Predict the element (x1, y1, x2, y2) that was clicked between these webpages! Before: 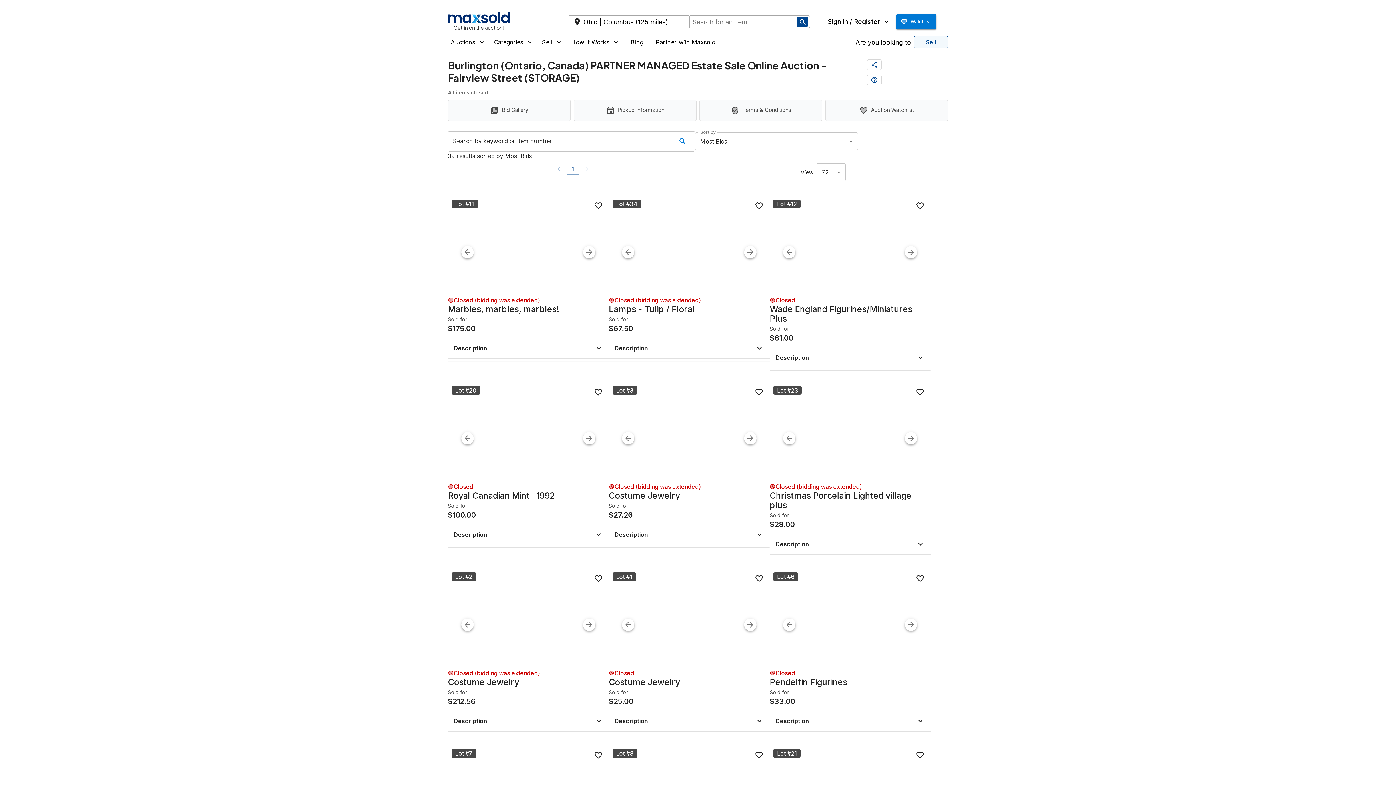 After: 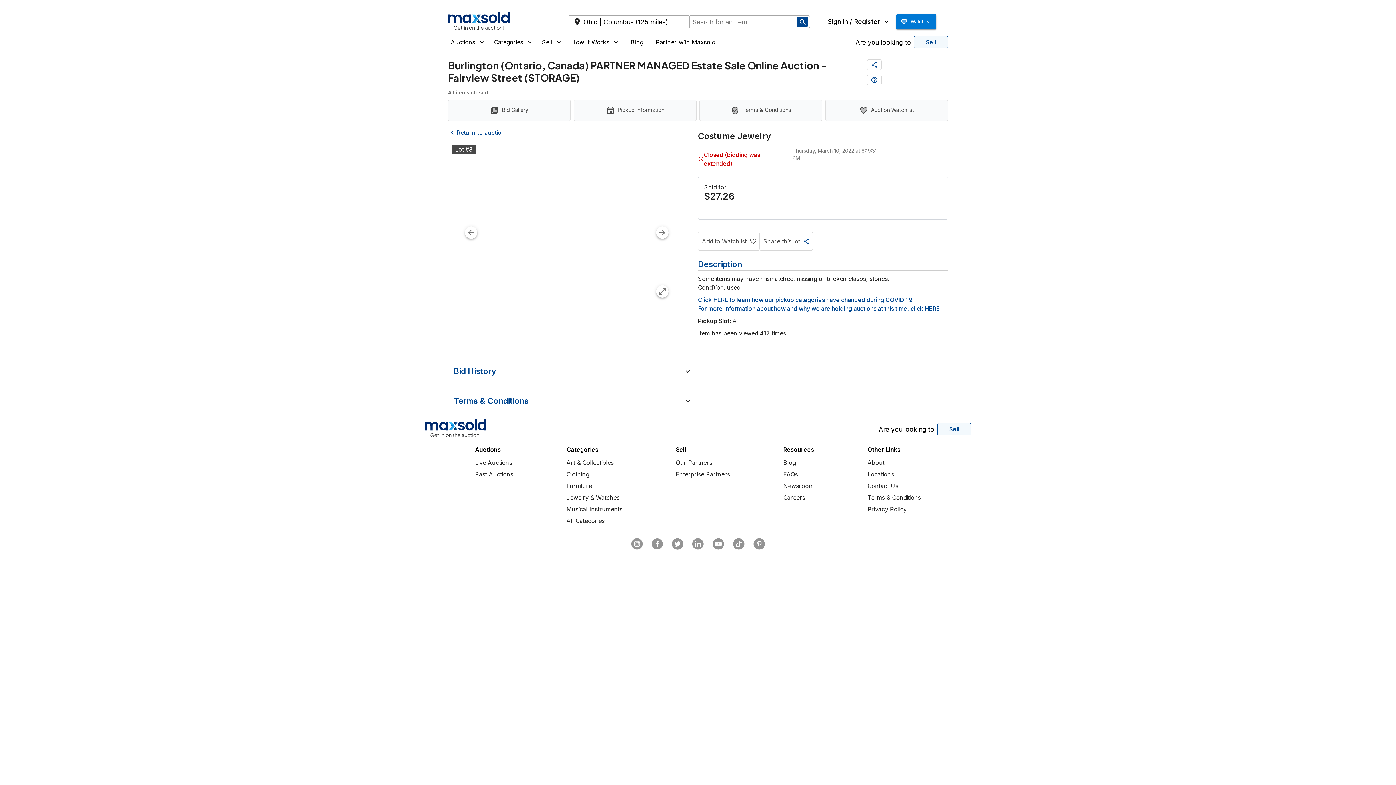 Action: bbox: (614, 388, 764, 476)